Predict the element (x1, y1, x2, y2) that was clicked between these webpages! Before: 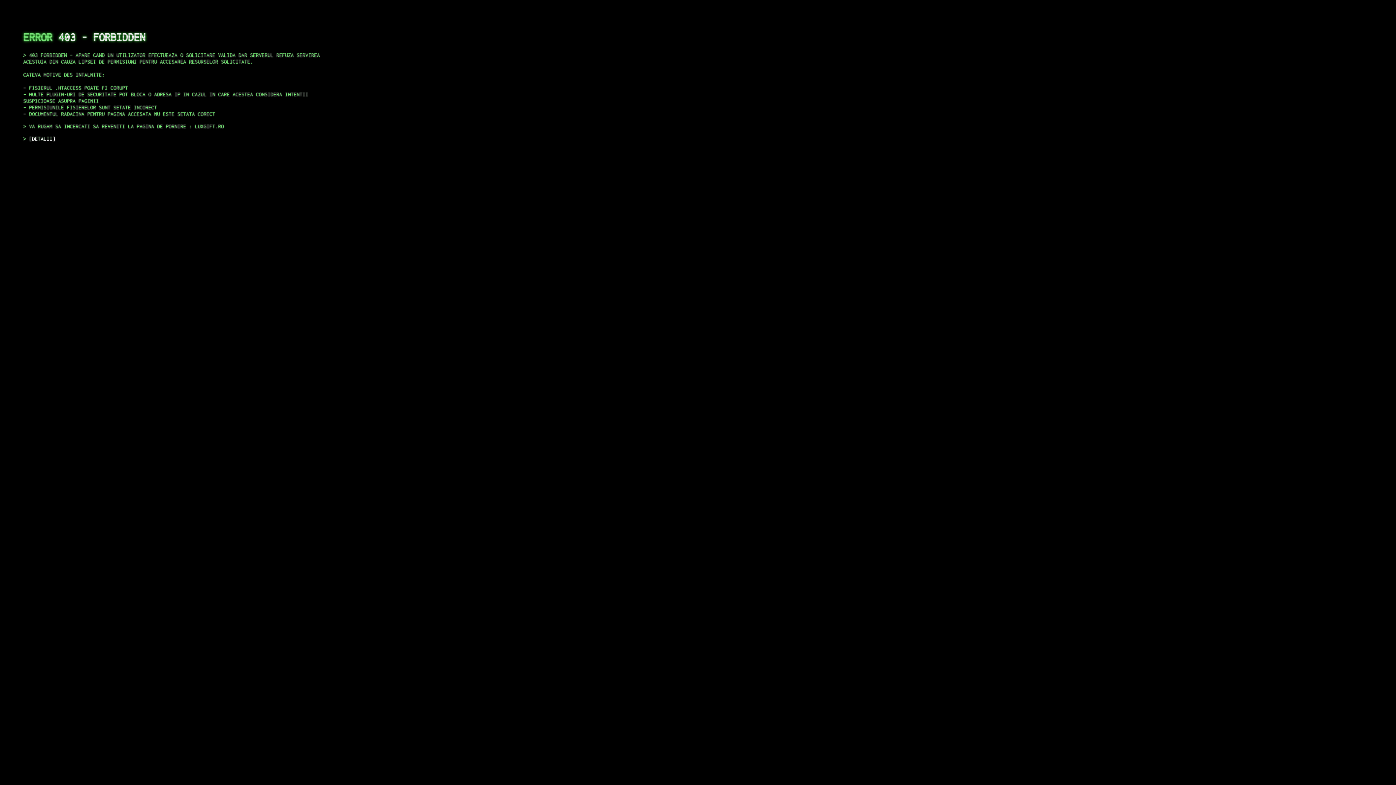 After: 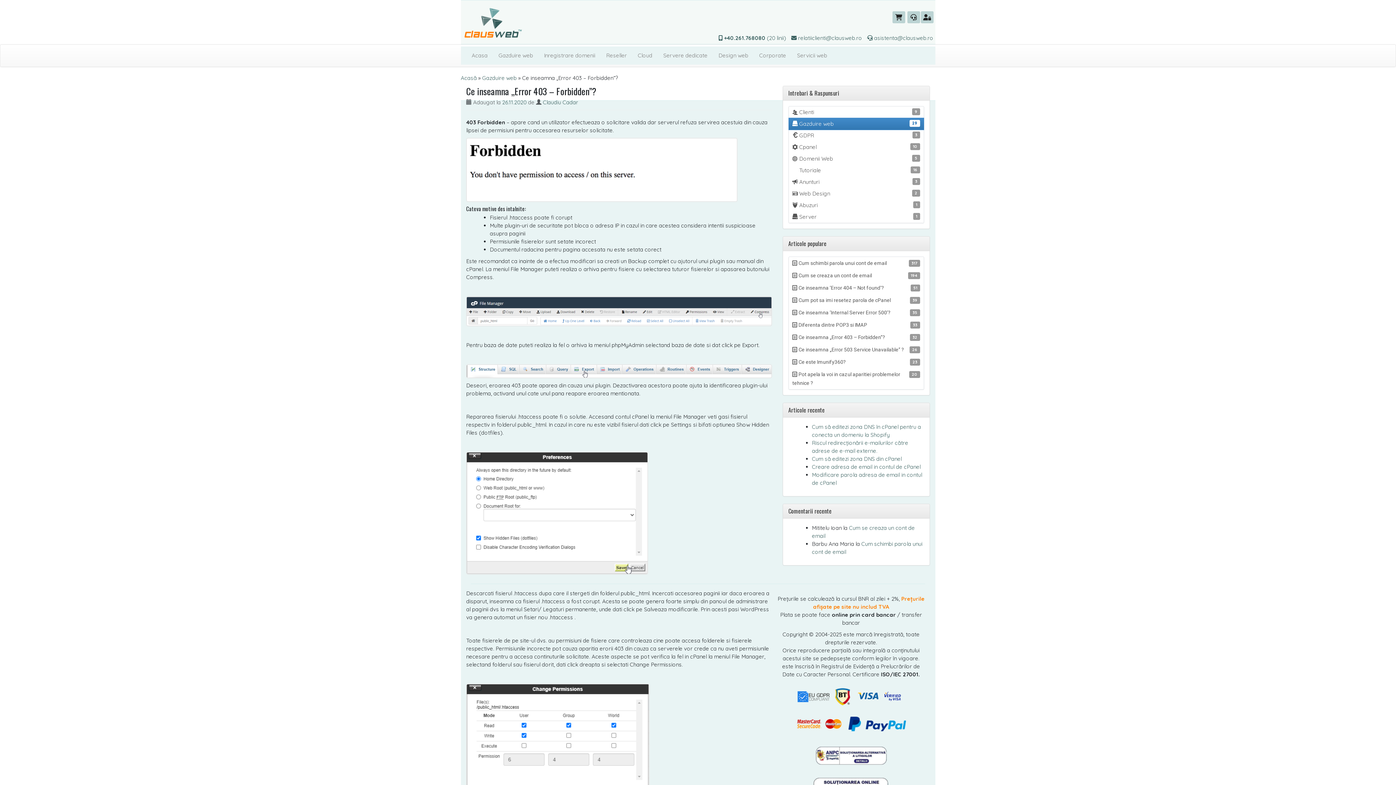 Action: label: DETALII bbox: (29, 135, 55, 141)